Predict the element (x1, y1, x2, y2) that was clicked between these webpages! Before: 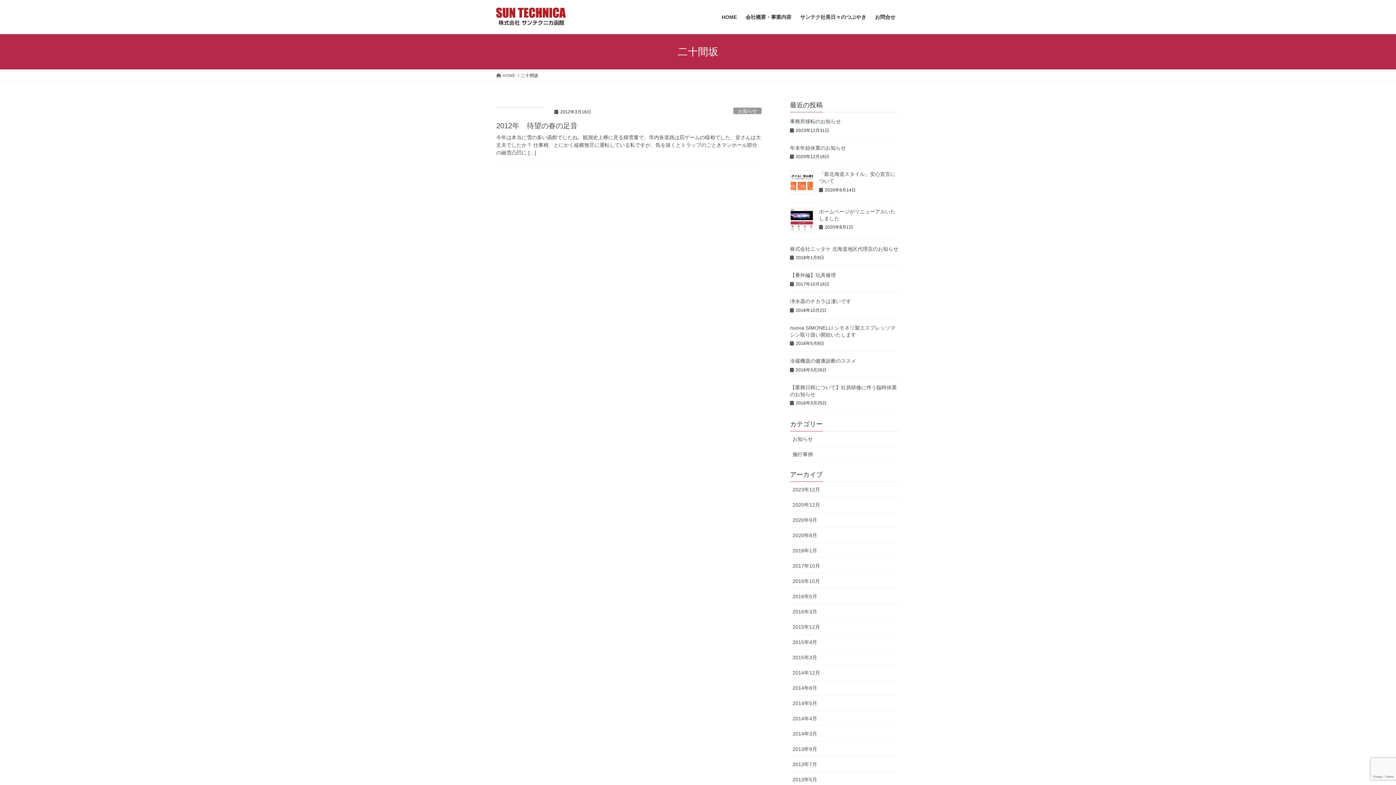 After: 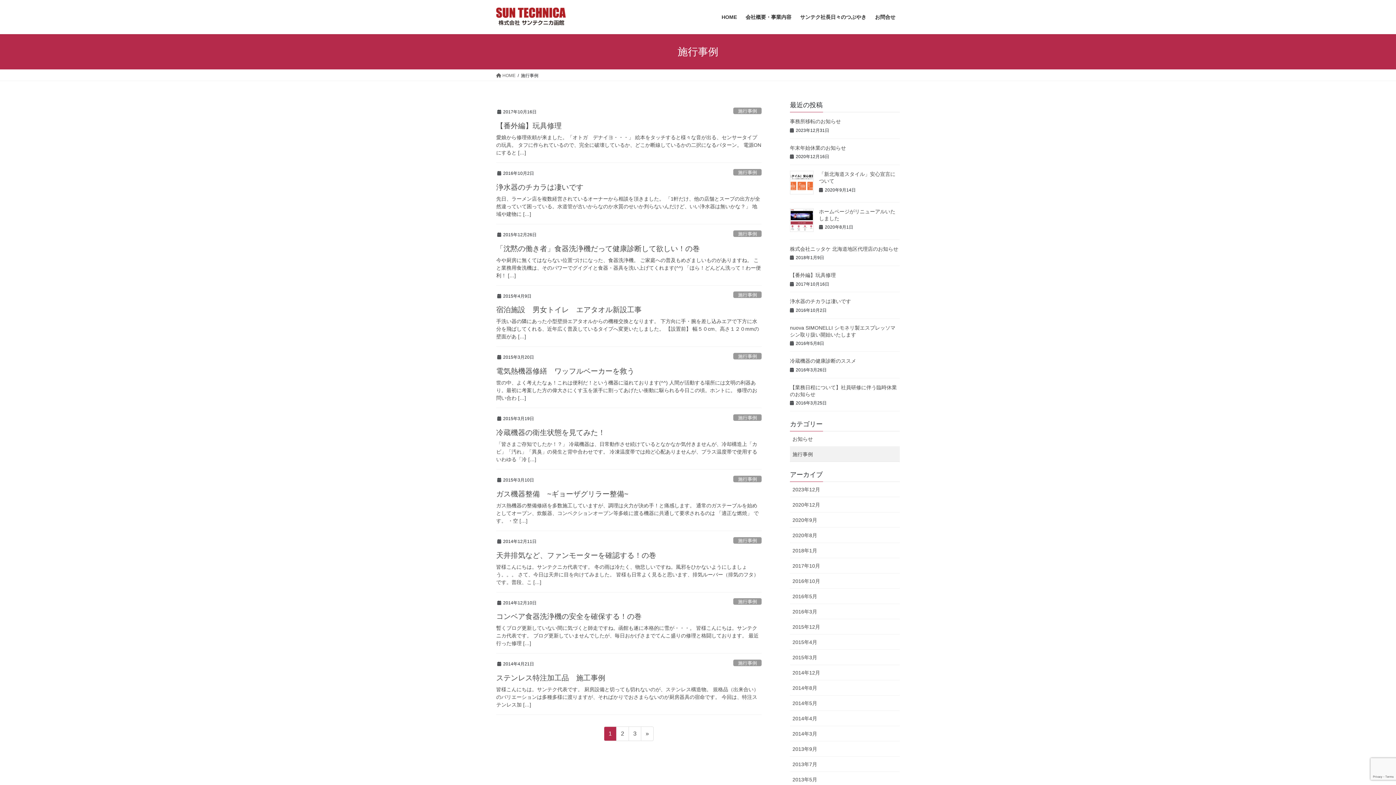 Action: bbox: (790, 446, 900, 462) label: 施行事例